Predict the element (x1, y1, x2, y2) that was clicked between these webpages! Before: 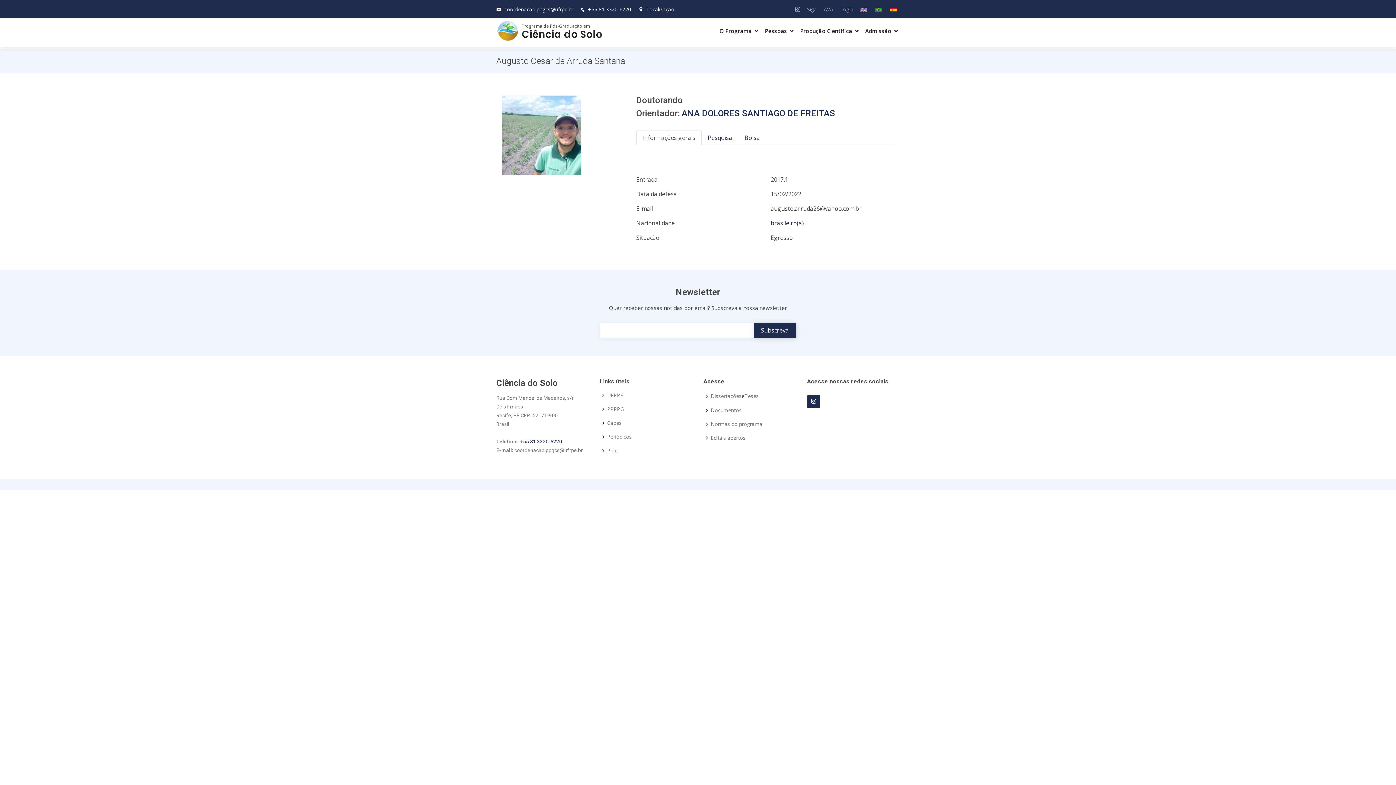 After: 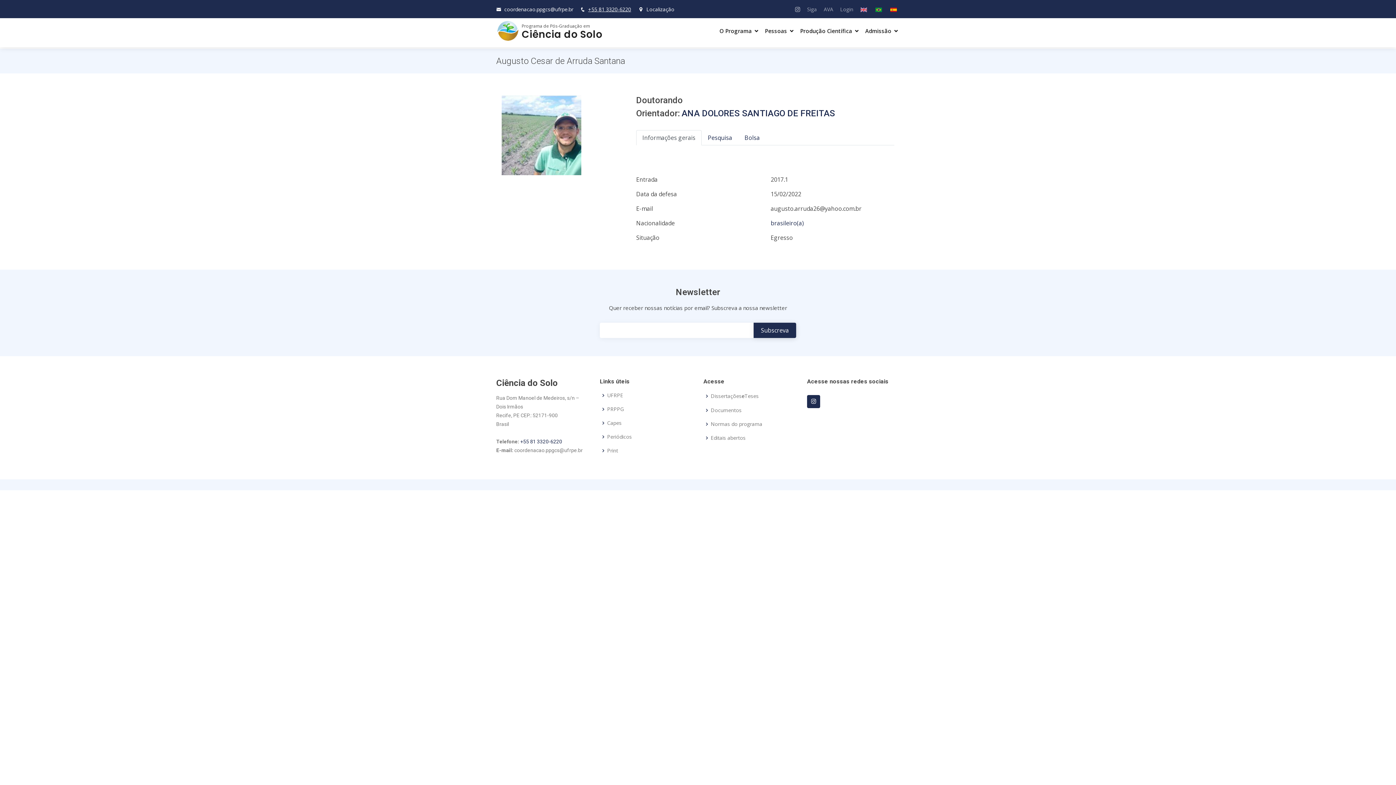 Action: label: +55 81 3320-6220 bbox: (588, 5, 631, 12)